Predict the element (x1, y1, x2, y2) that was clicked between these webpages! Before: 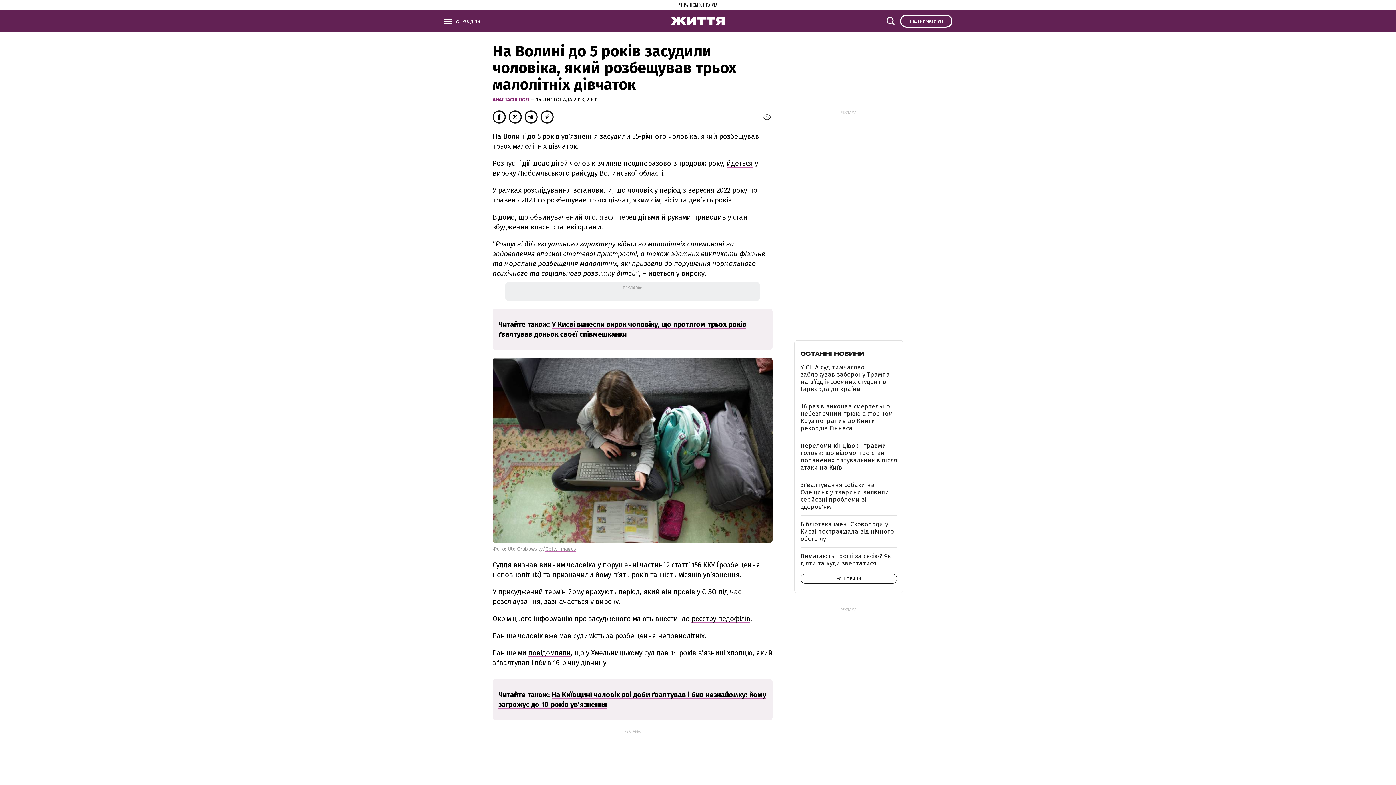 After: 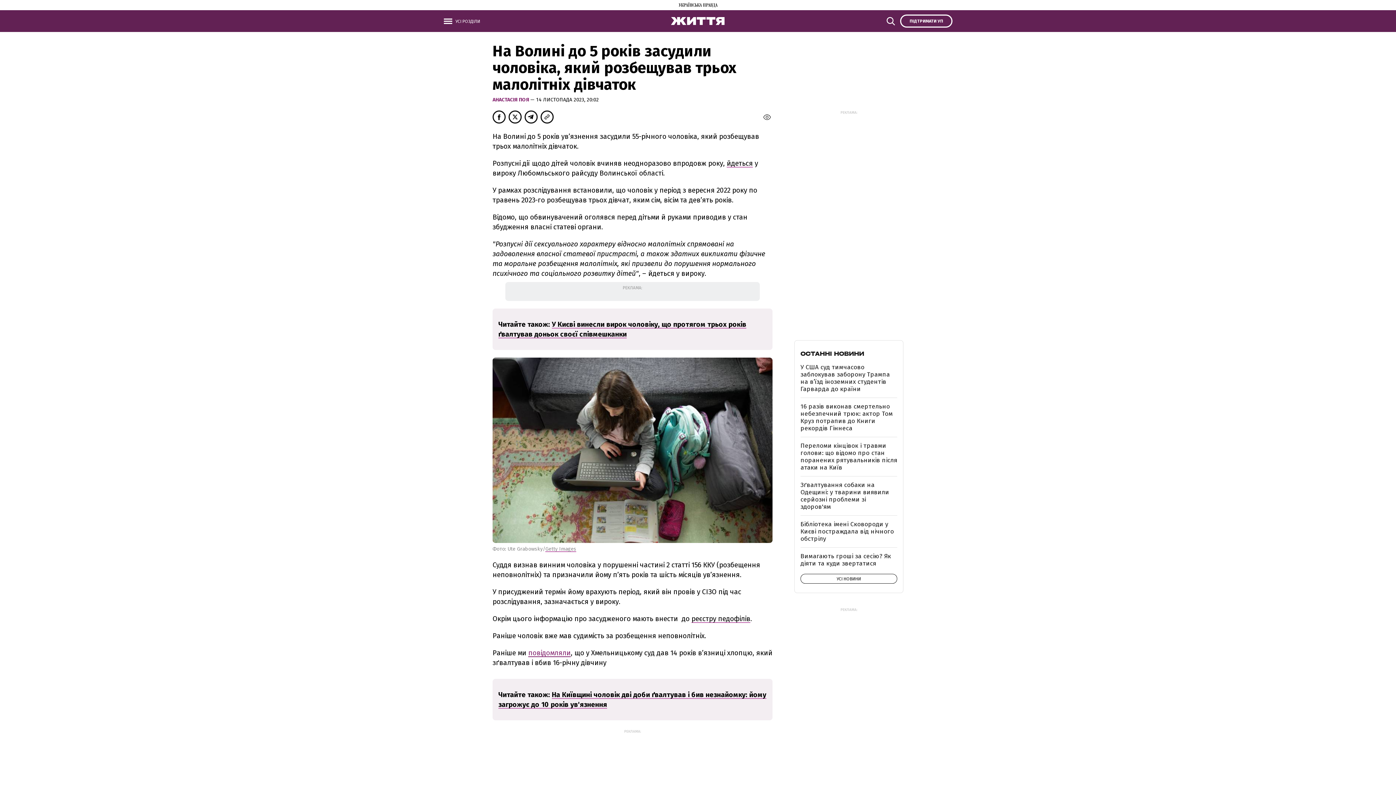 Action: label: повідомляли bbox: (528, 649, 570, 657)